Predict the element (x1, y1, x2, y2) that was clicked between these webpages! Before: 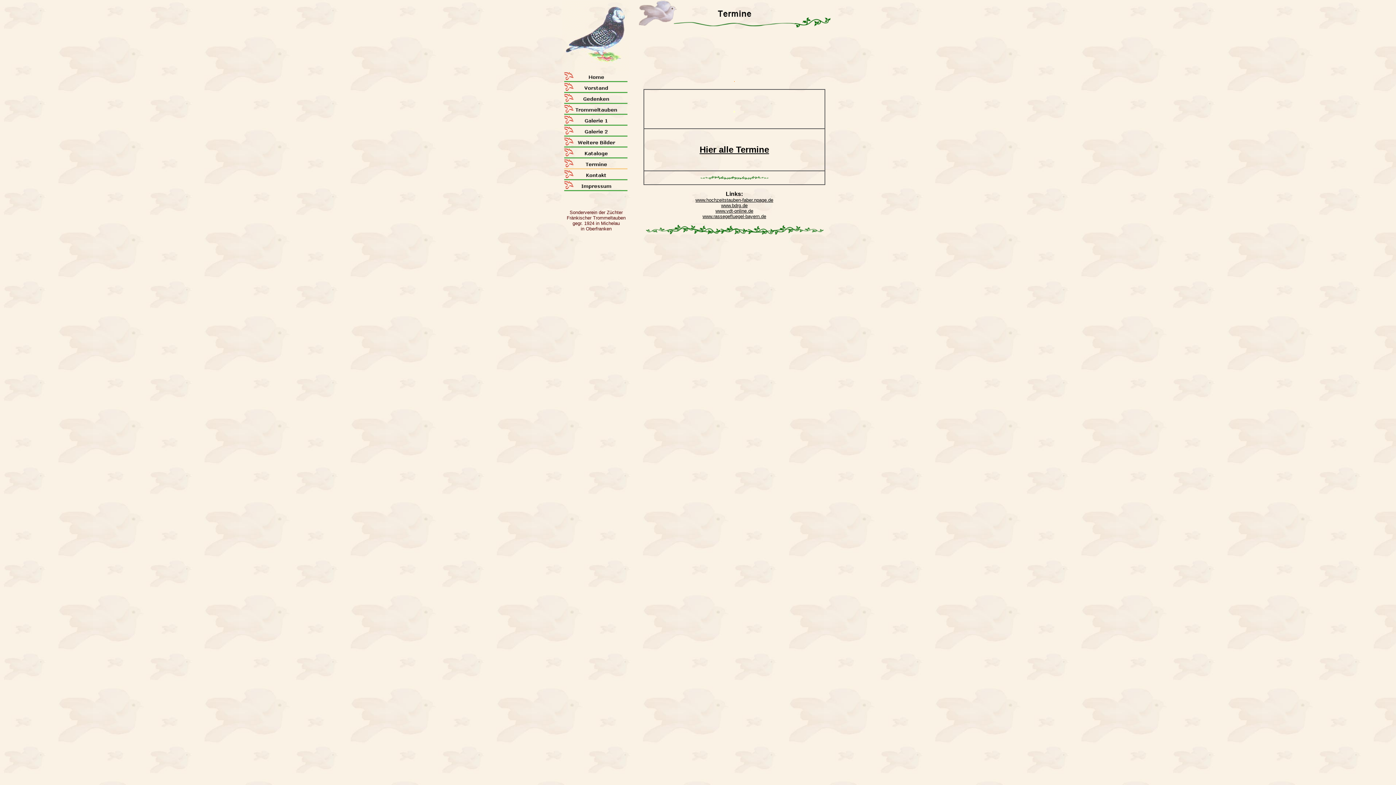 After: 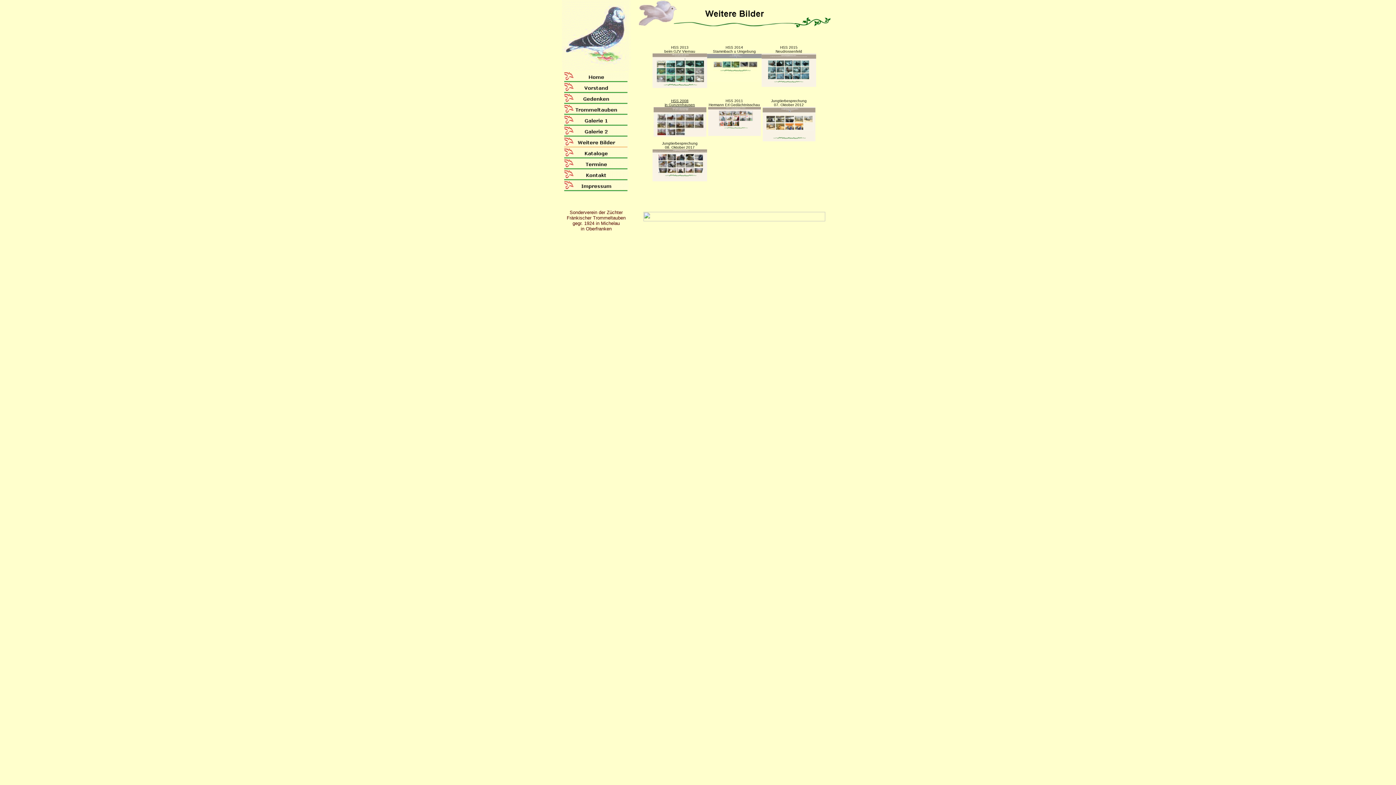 Action: bbox: (563, 142, 629, 149)